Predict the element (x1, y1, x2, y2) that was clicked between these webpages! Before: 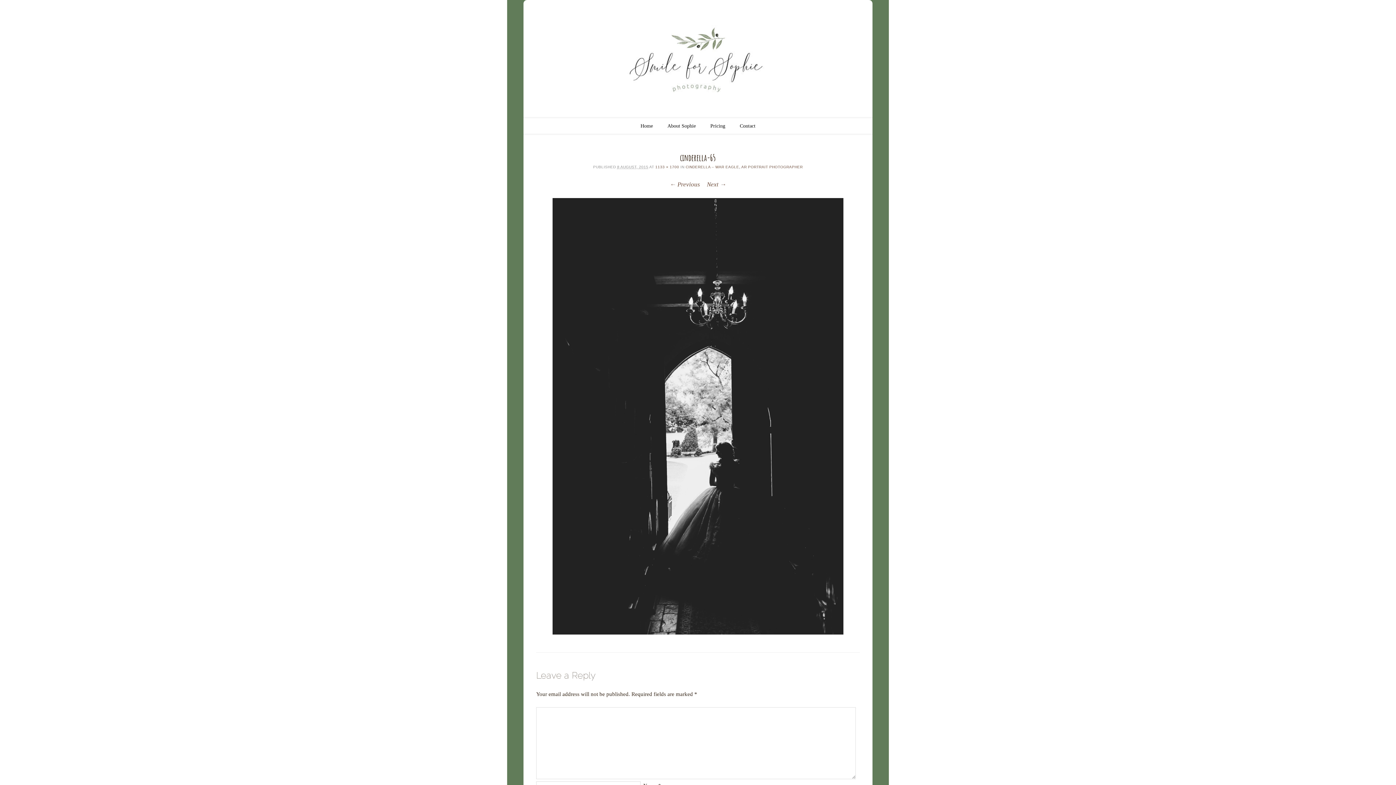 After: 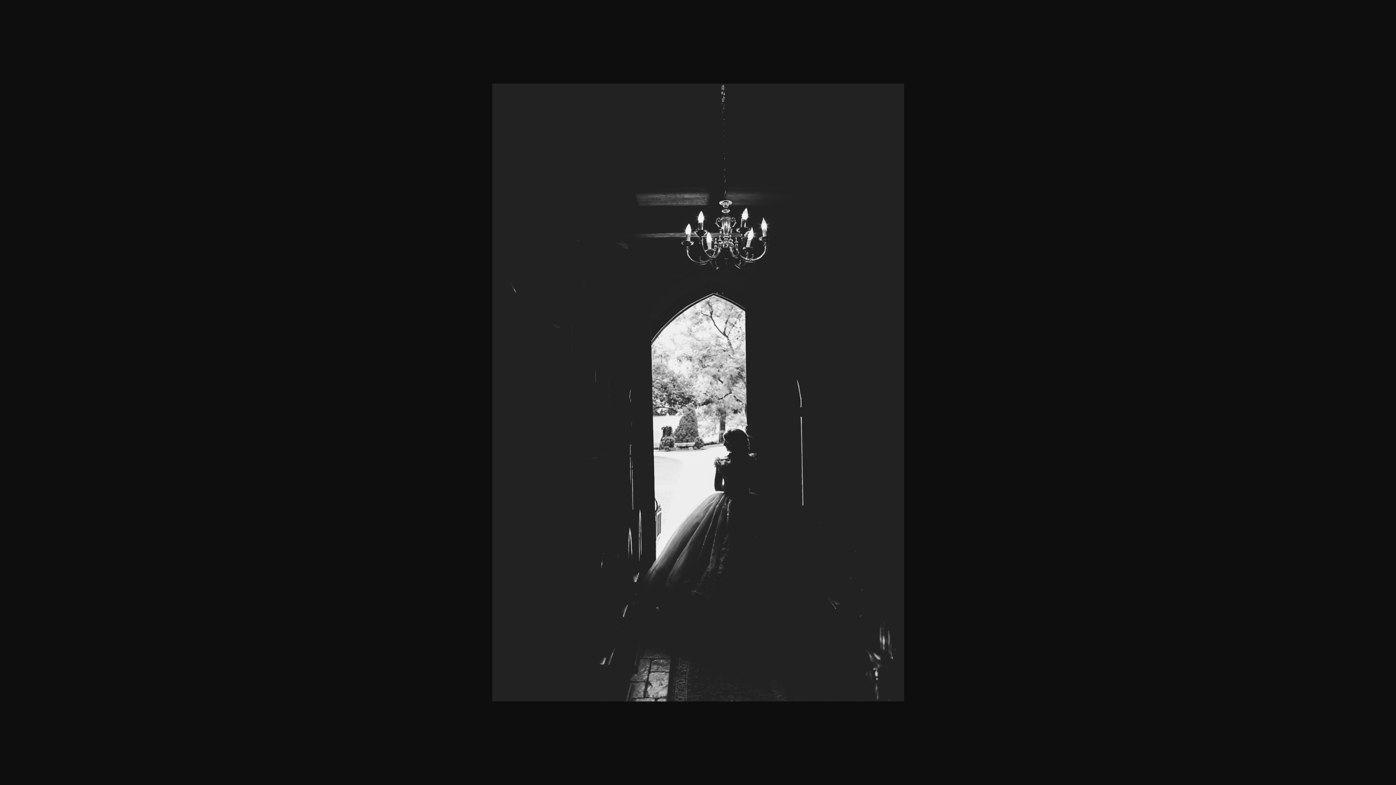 Action: label: 1133 × 1700 bbox: (655, 165, 679, 169)